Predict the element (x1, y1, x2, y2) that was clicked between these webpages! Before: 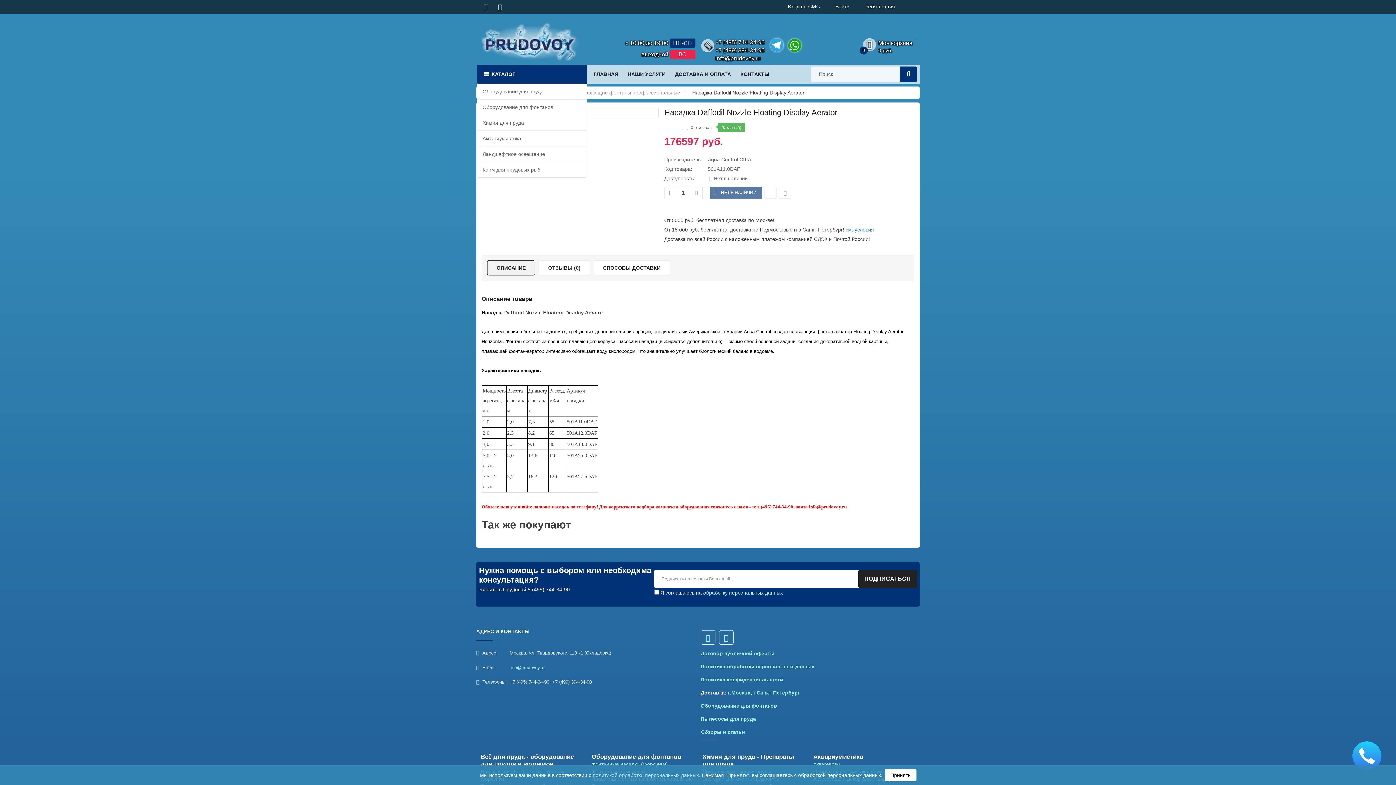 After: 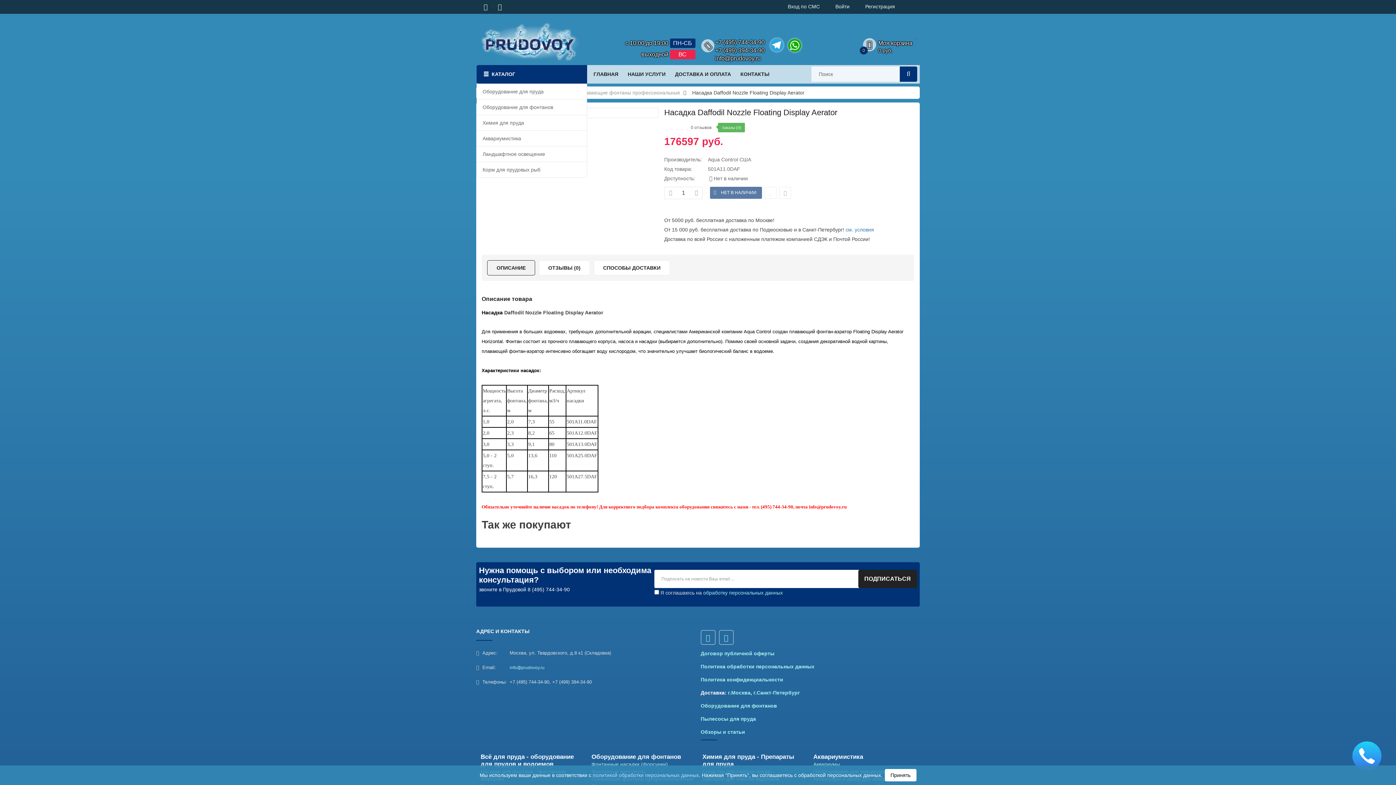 Action: bbox: (715, 47, 764, 53) label: +7 (499) 394-34-90